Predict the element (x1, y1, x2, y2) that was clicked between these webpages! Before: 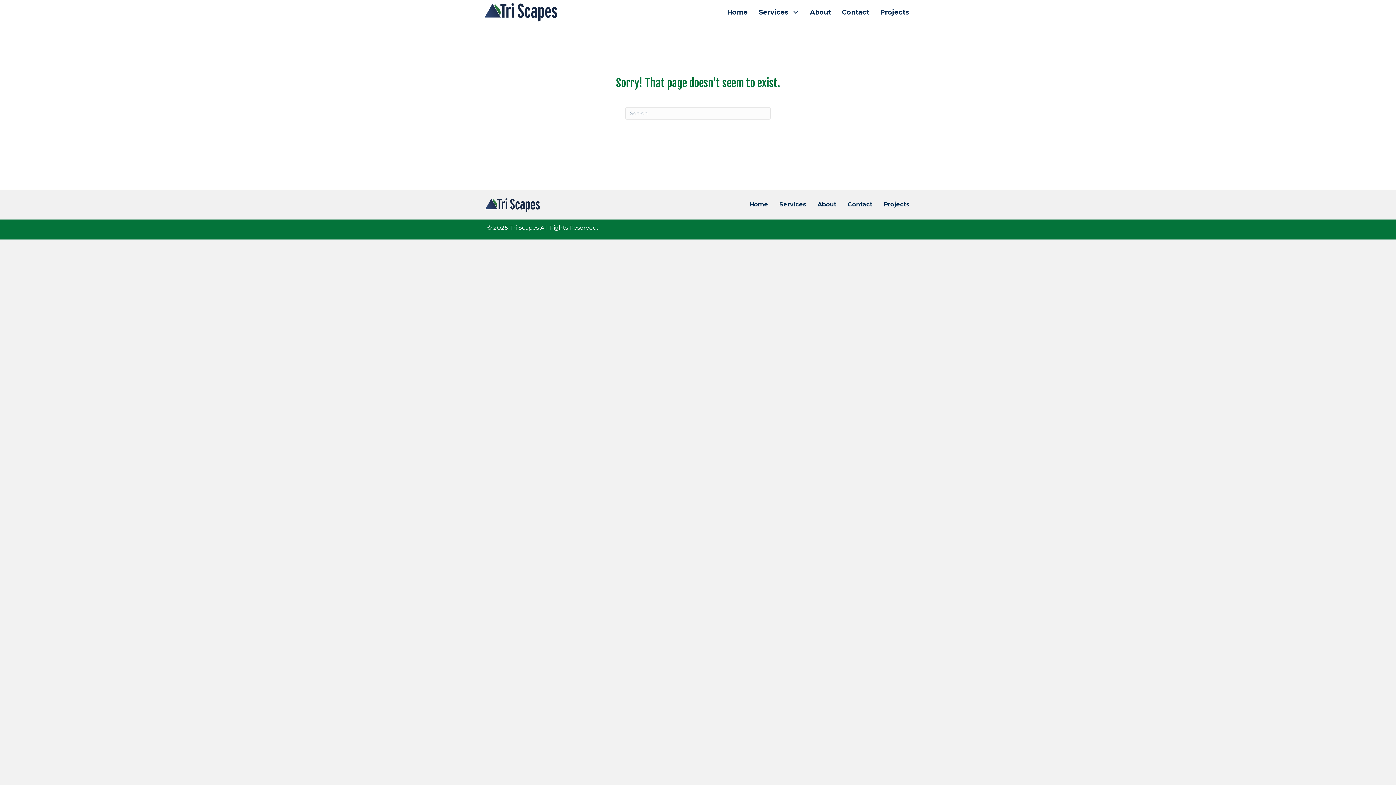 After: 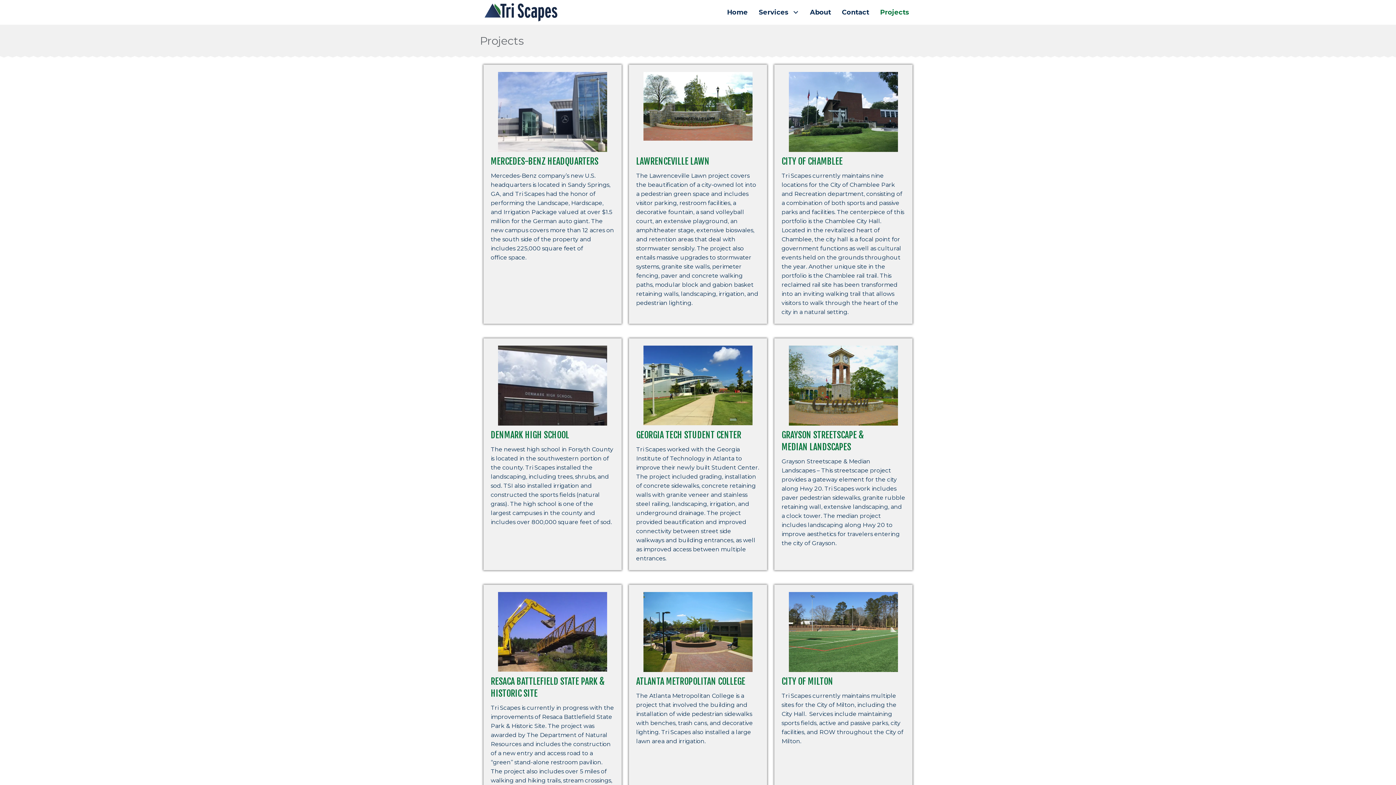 Action: label: Projects bbox: (874, 3, 914, 21)